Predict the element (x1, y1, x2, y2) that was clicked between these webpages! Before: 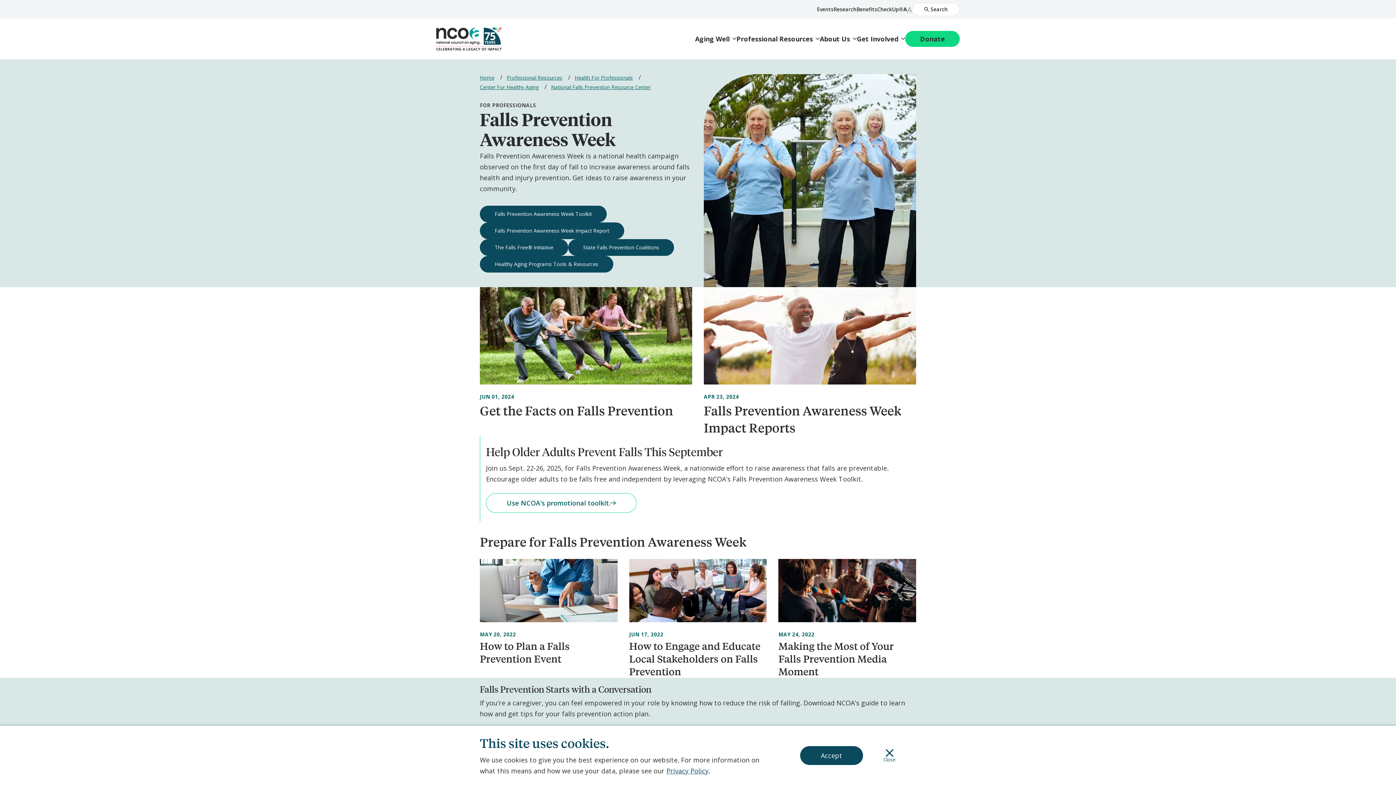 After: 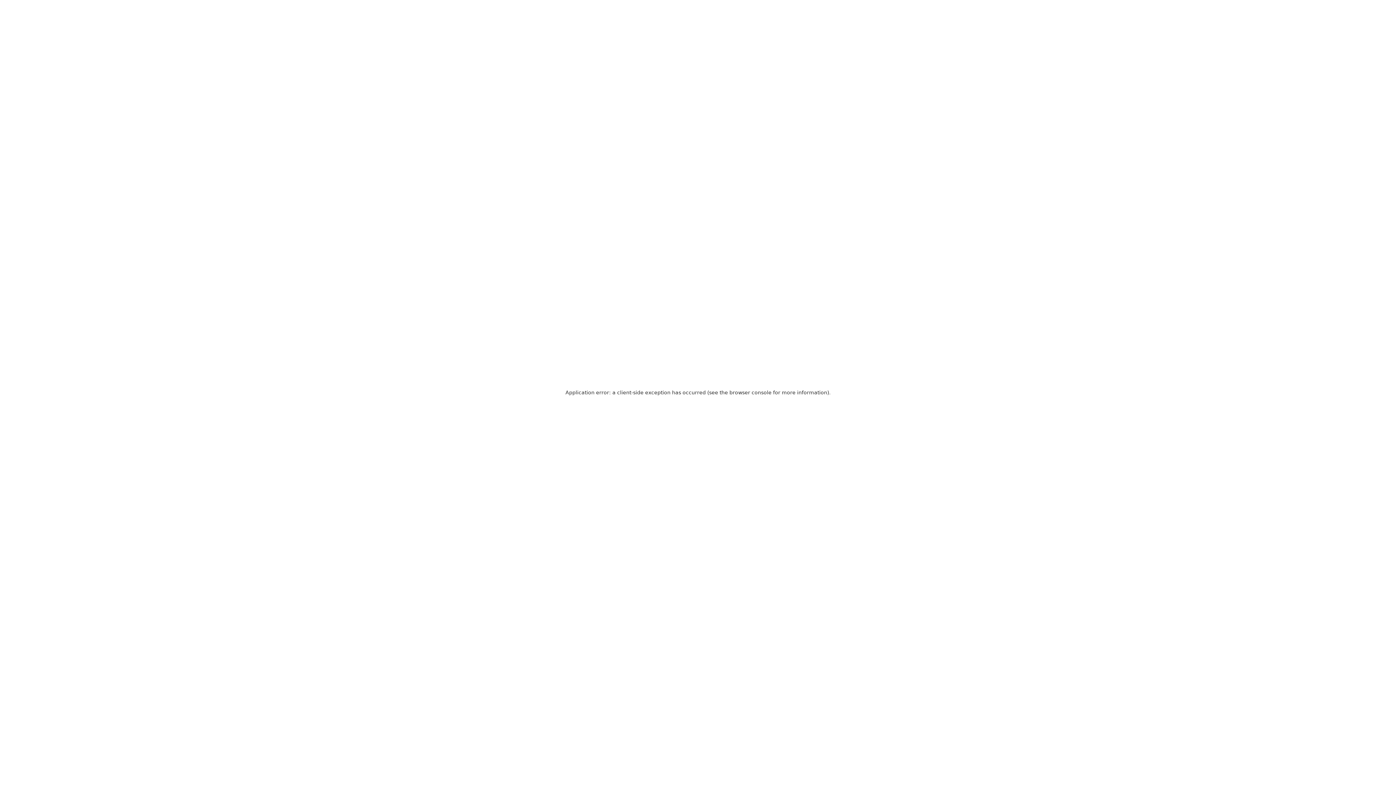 Action: label: Health For Professionals bbox: (574, 74, 633, 80)